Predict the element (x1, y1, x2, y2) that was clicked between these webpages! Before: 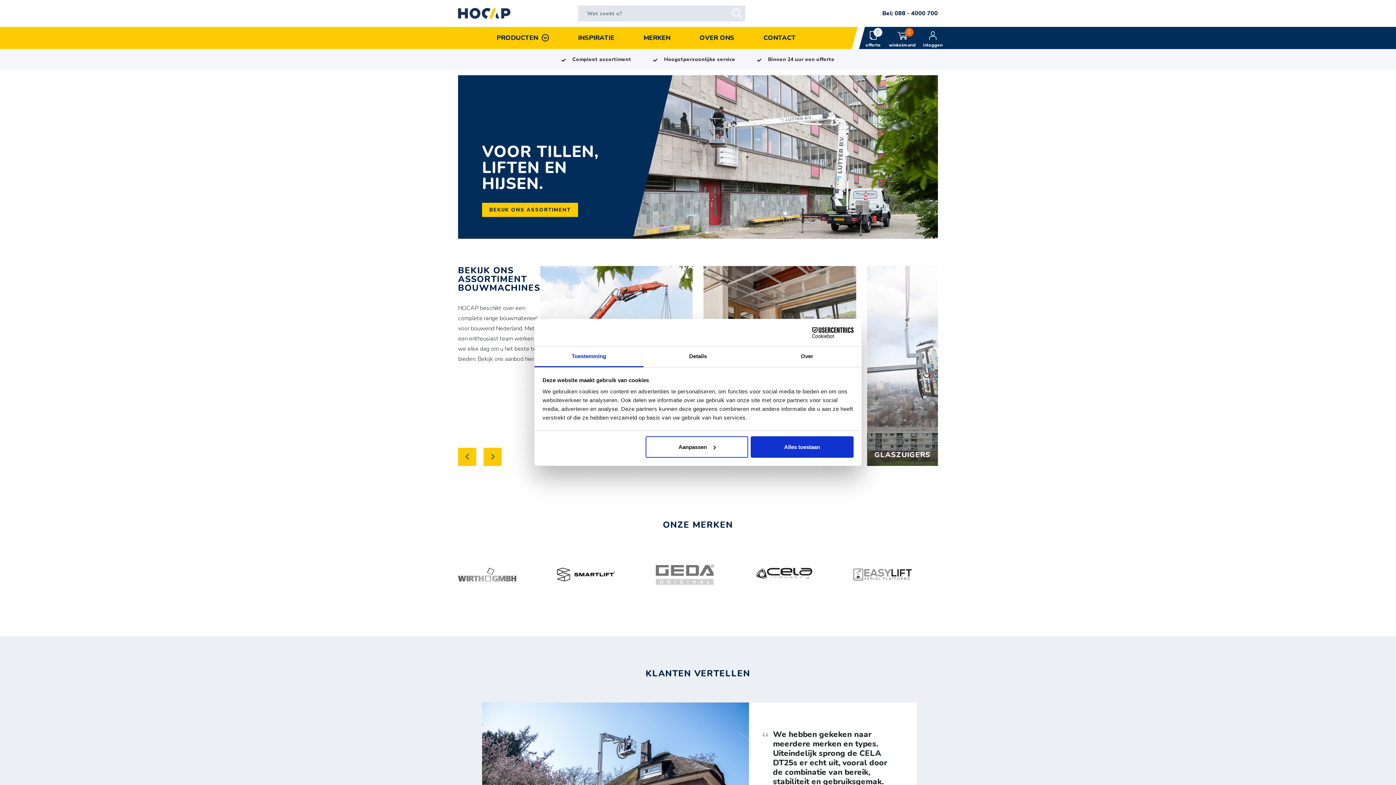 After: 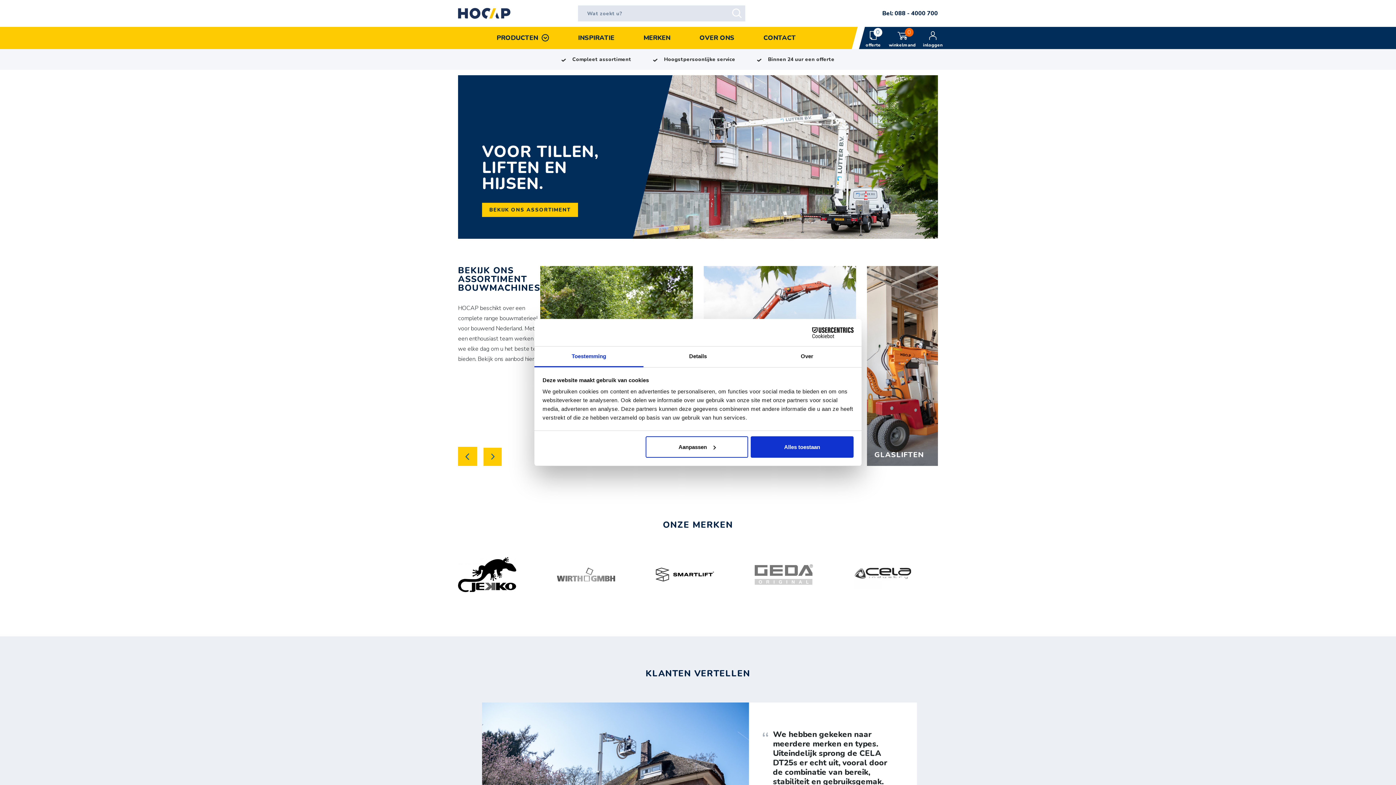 Action: label: Previous slide bbox: (458, 448, 476, 466)